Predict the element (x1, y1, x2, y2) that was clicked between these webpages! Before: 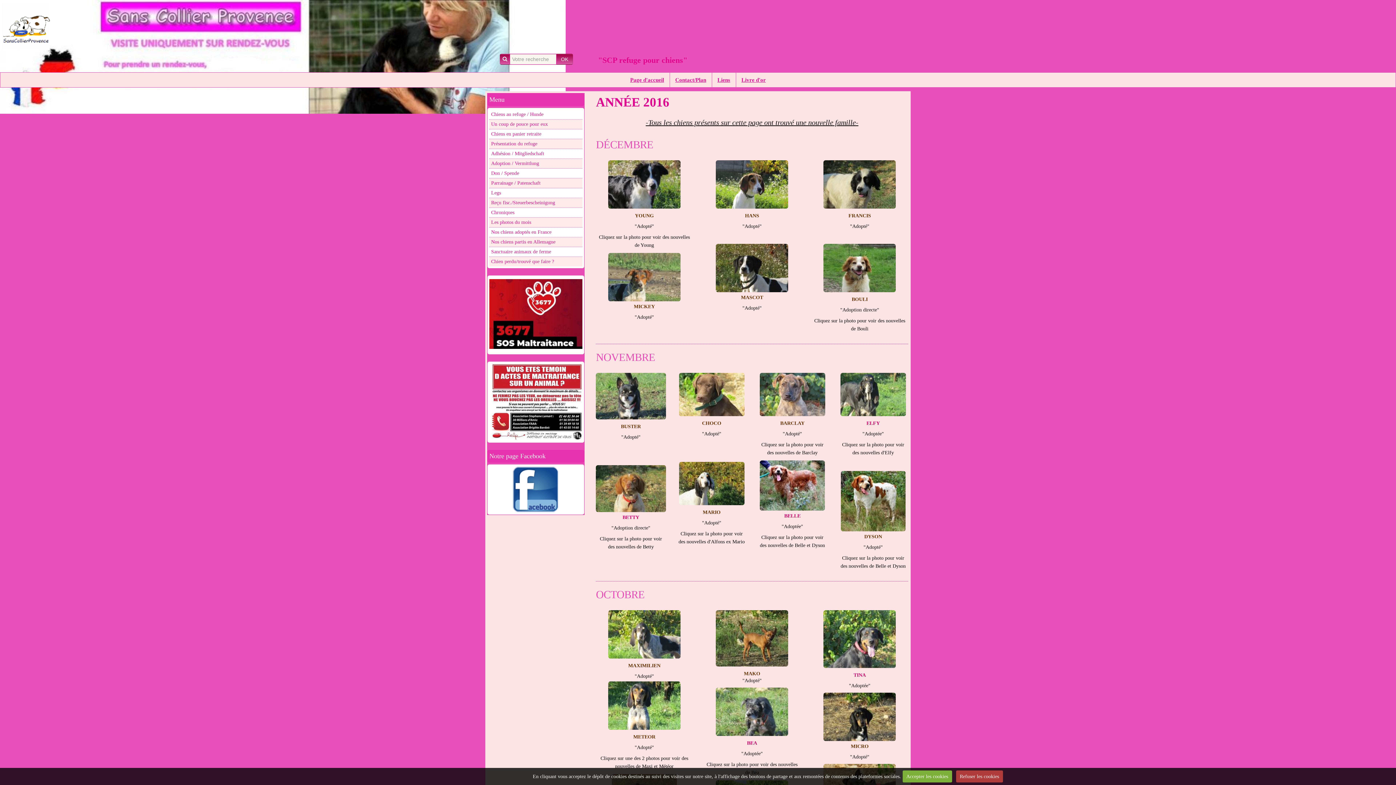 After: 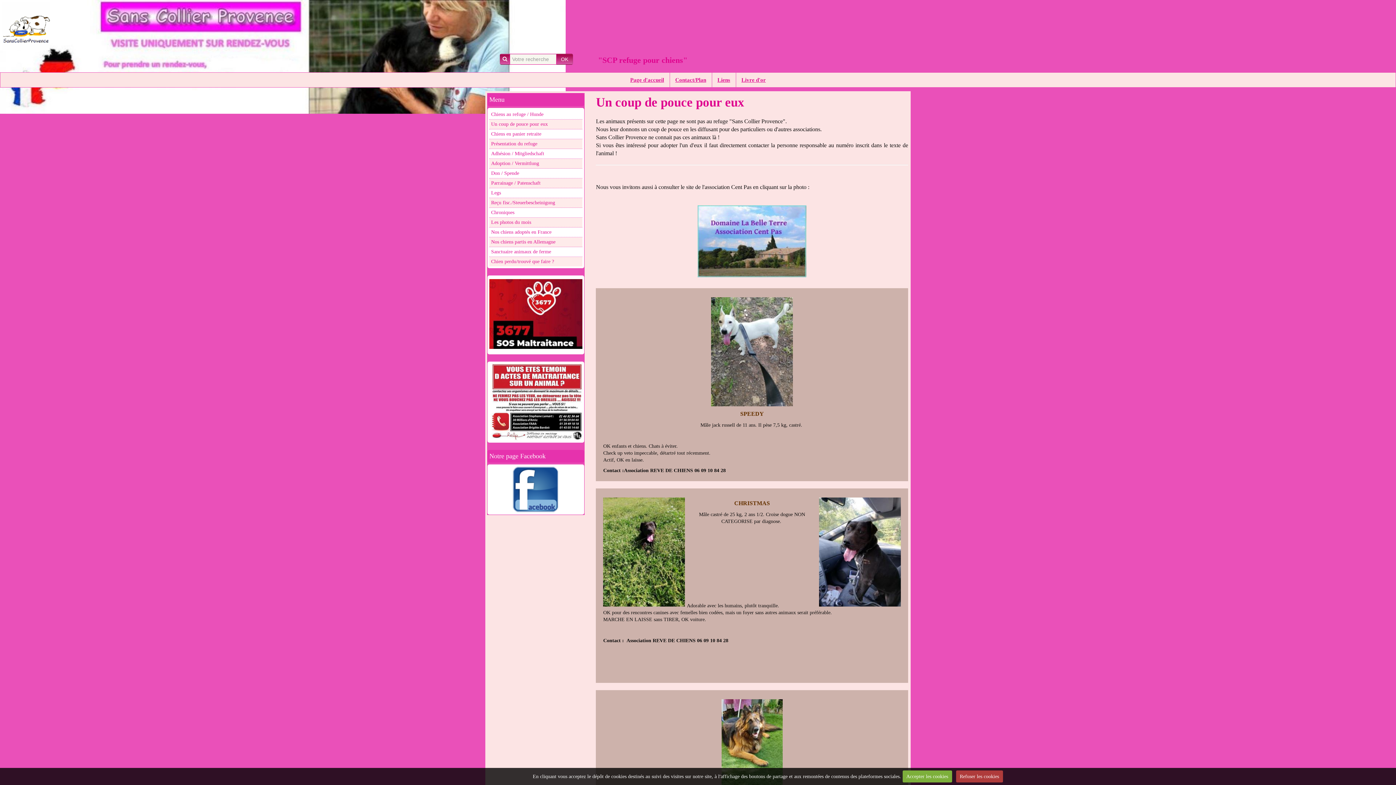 Action: bbox: (489, 119, 582, 129) label: Un coup de pouce pour eux